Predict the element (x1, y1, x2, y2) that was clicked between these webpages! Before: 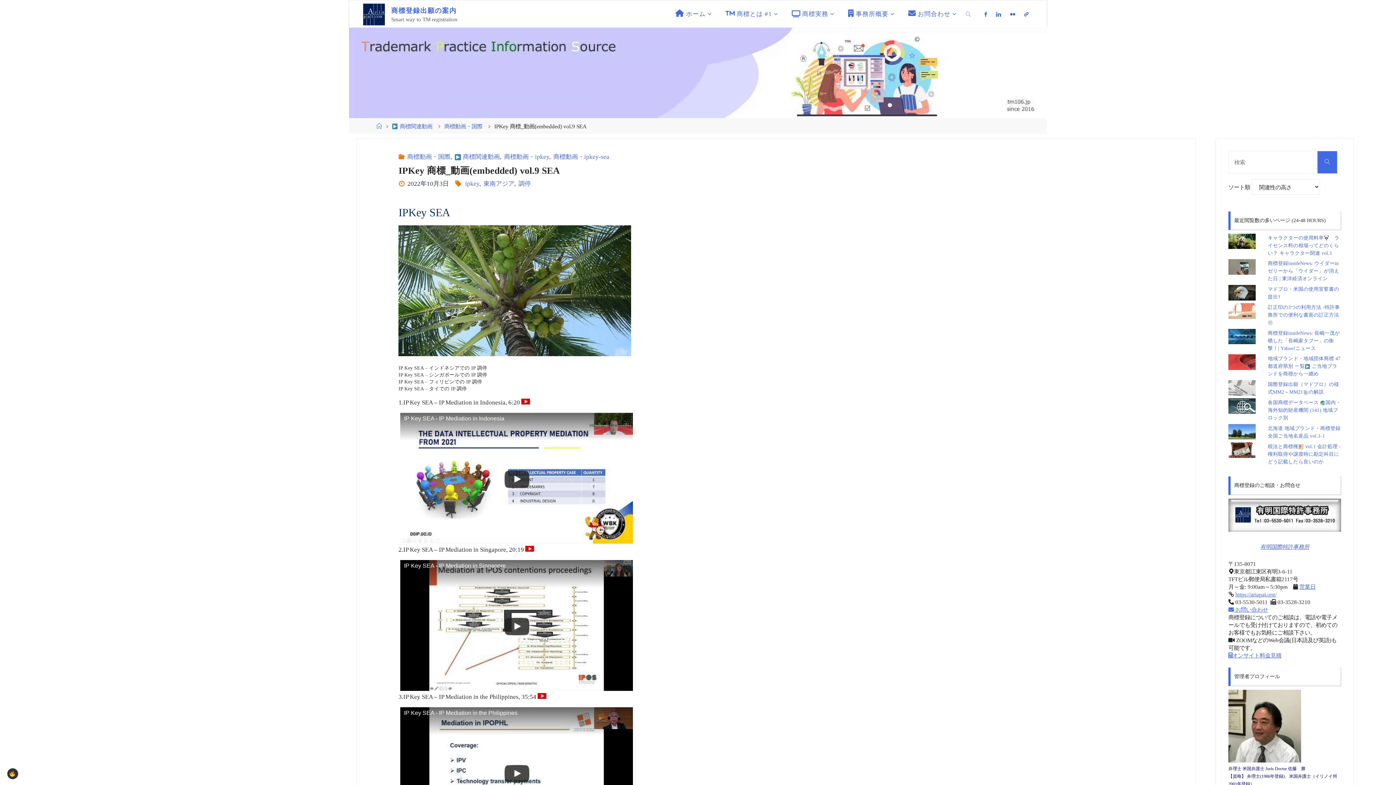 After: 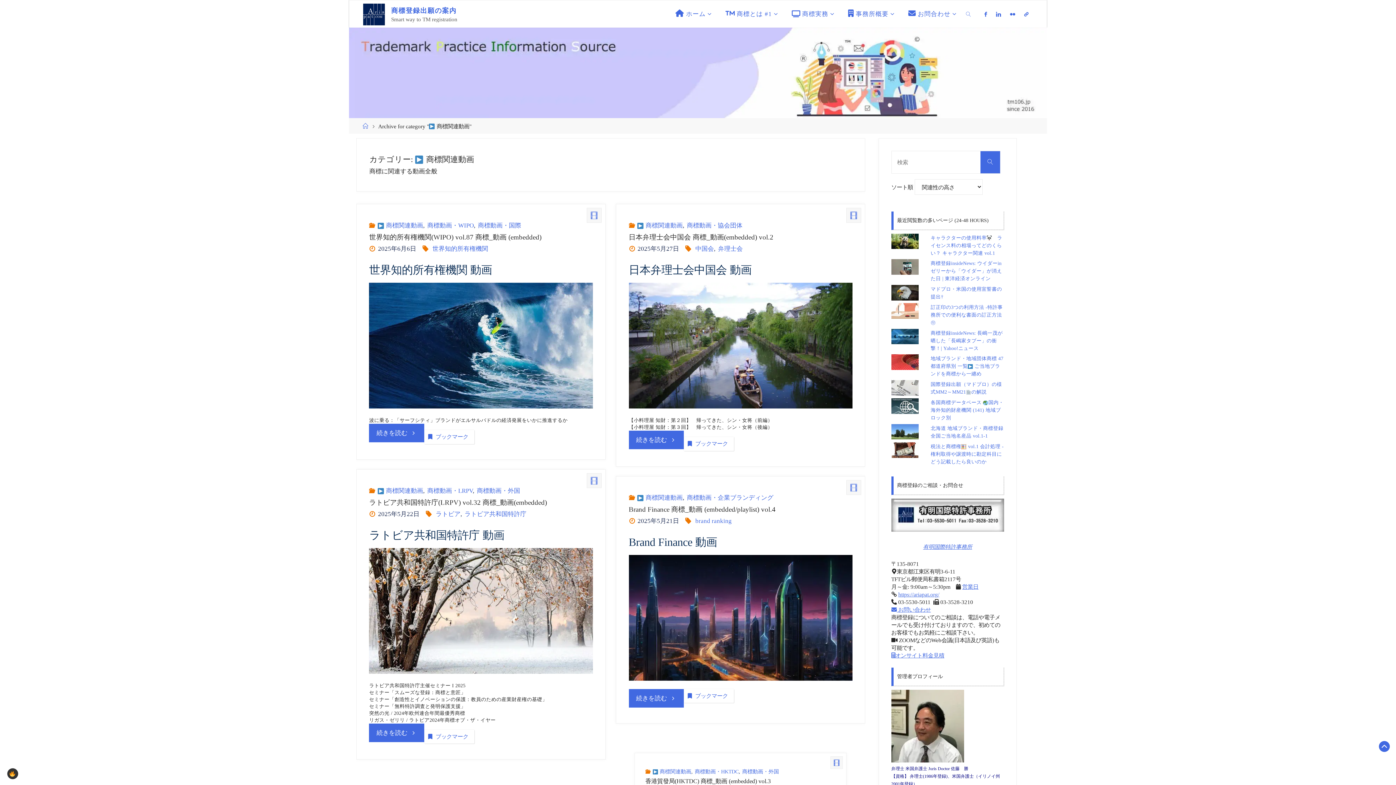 Action: bbox: (392, 123, 432, 129) label:  商標関連動画